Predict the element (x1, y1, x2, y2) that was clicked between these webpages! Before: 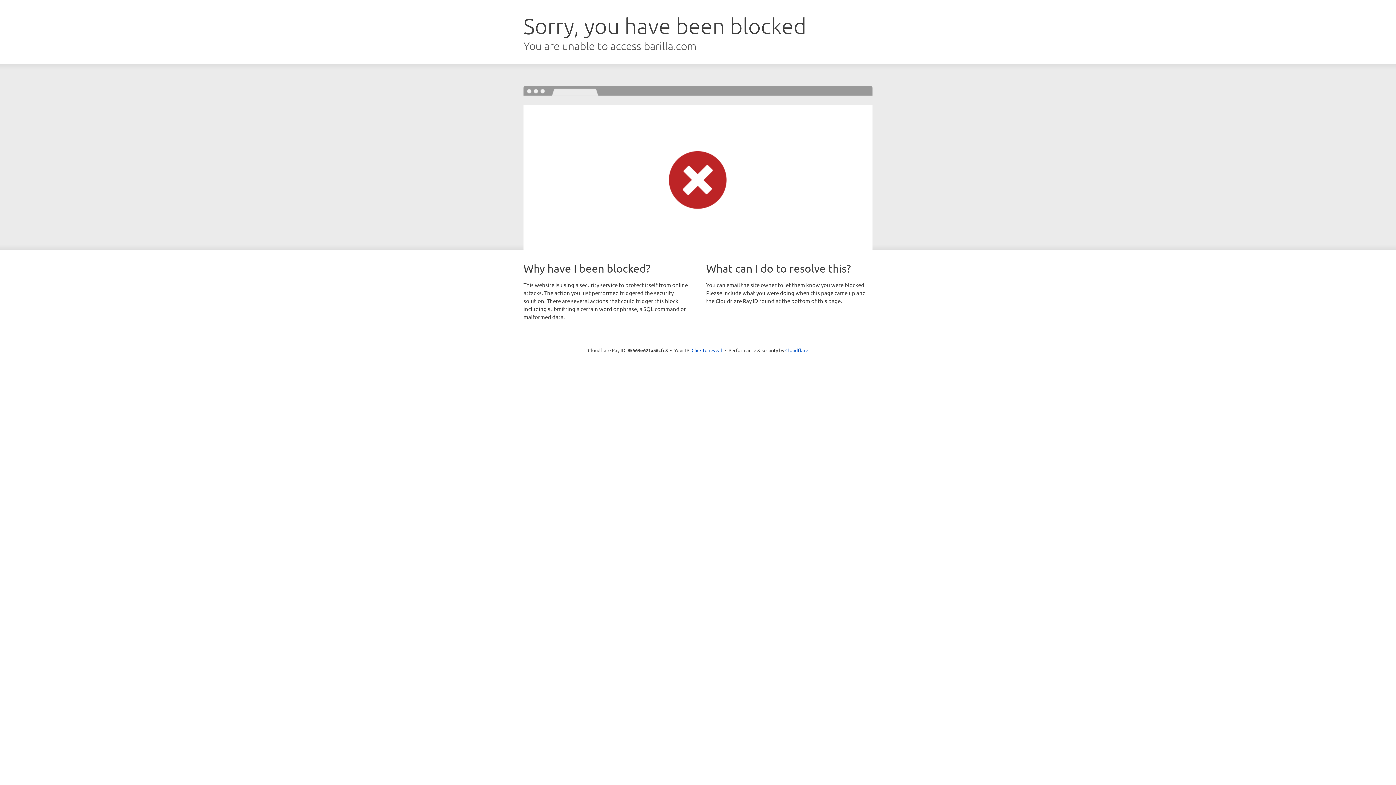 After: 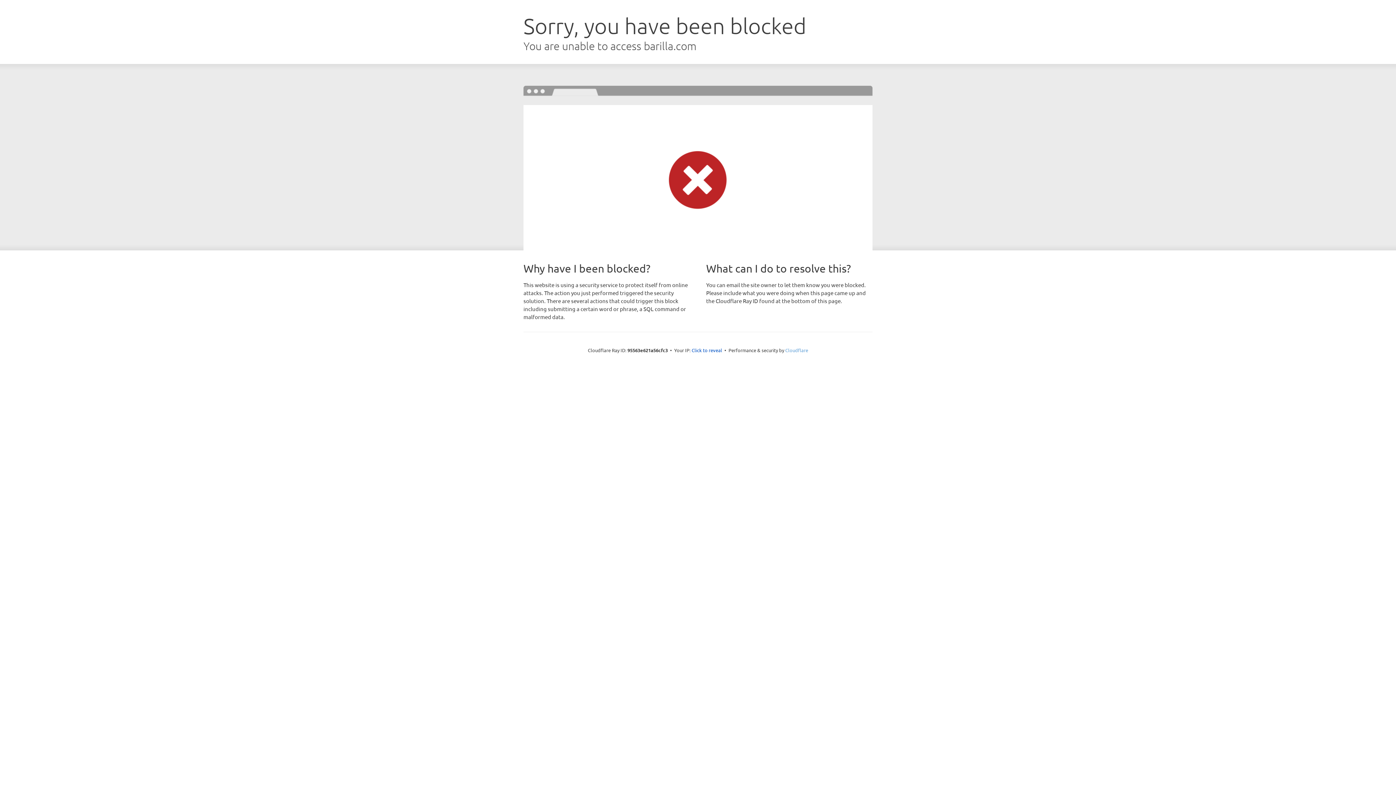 Action: bbox: (785, 347, 808, 353) label: Cloudflare